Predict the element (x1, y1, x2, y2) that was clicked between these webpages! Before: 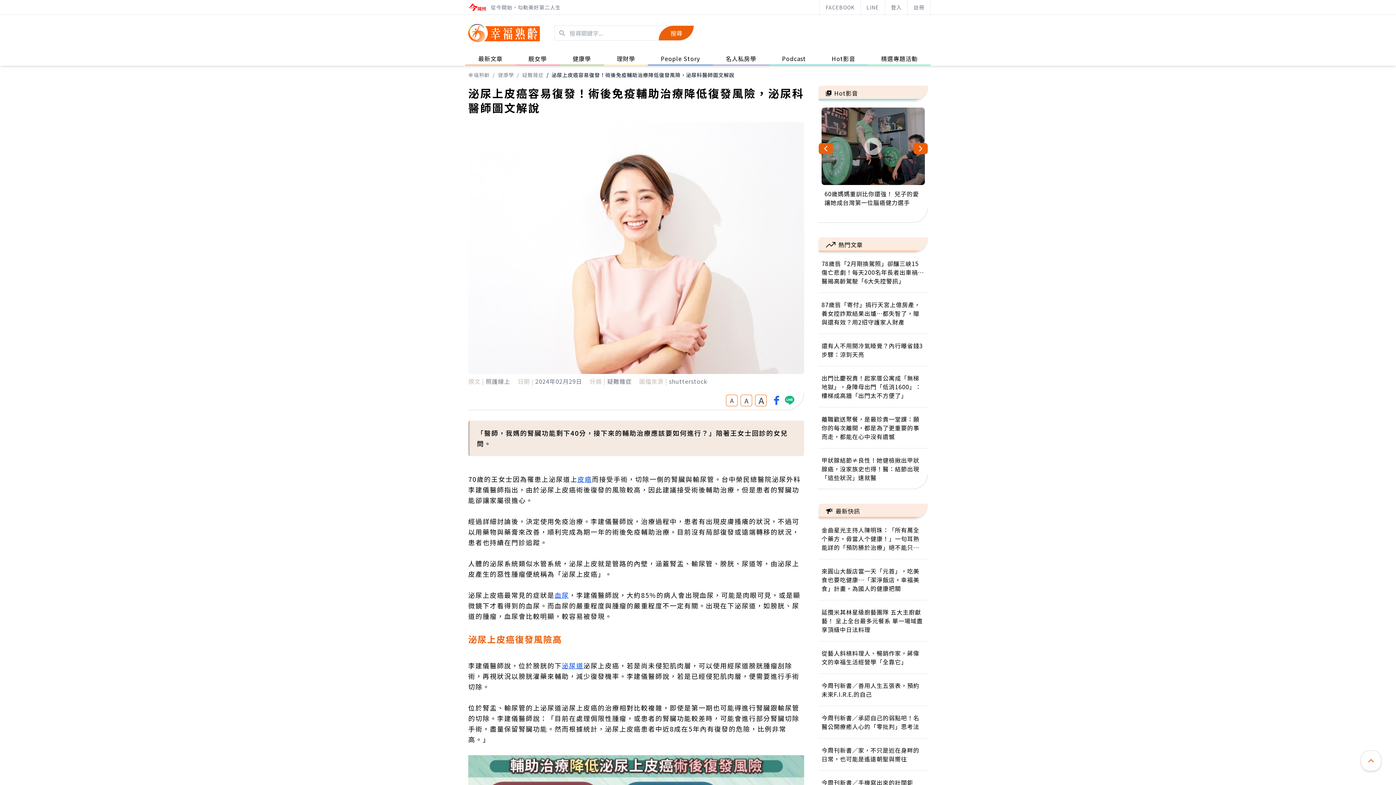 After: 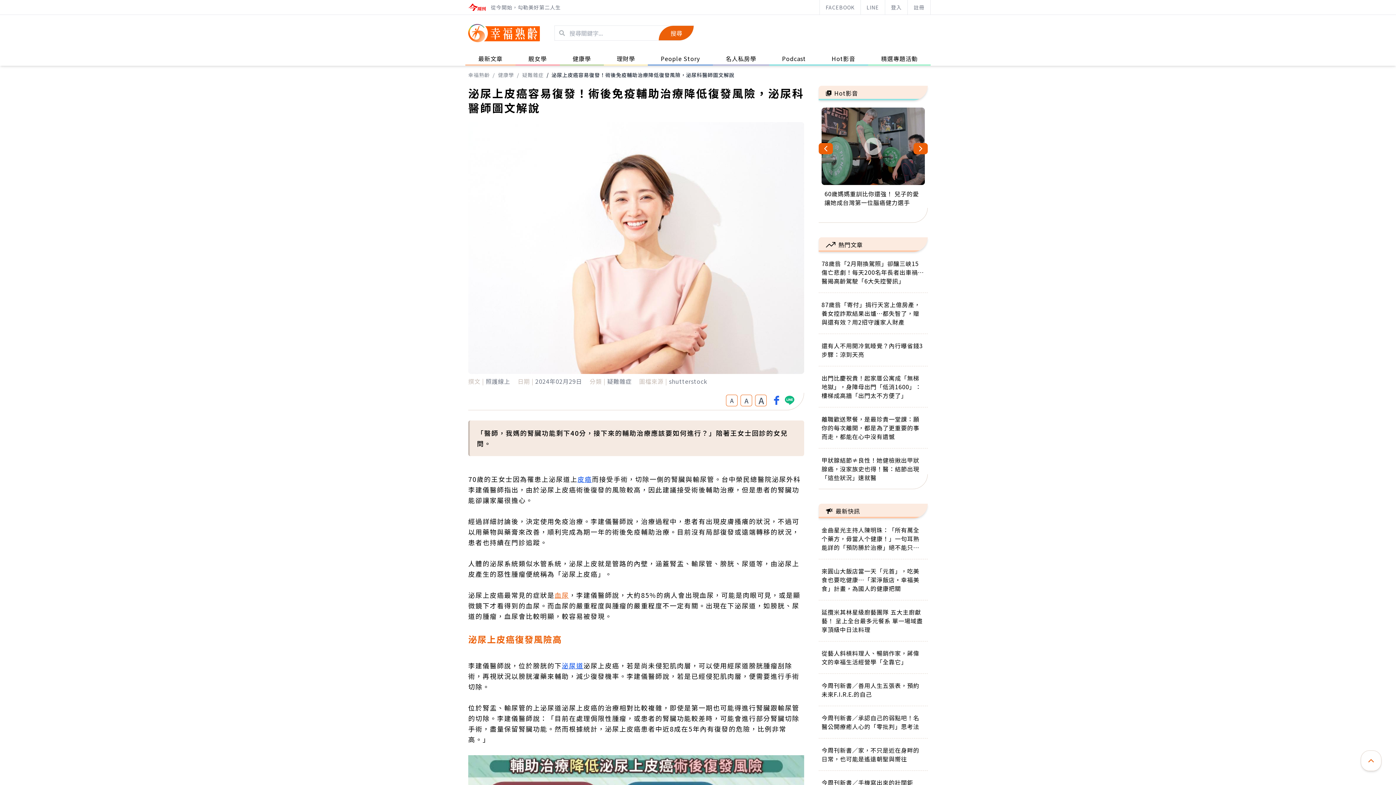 Action: label: 血尿 bbox: (554, 590, 569, 600)